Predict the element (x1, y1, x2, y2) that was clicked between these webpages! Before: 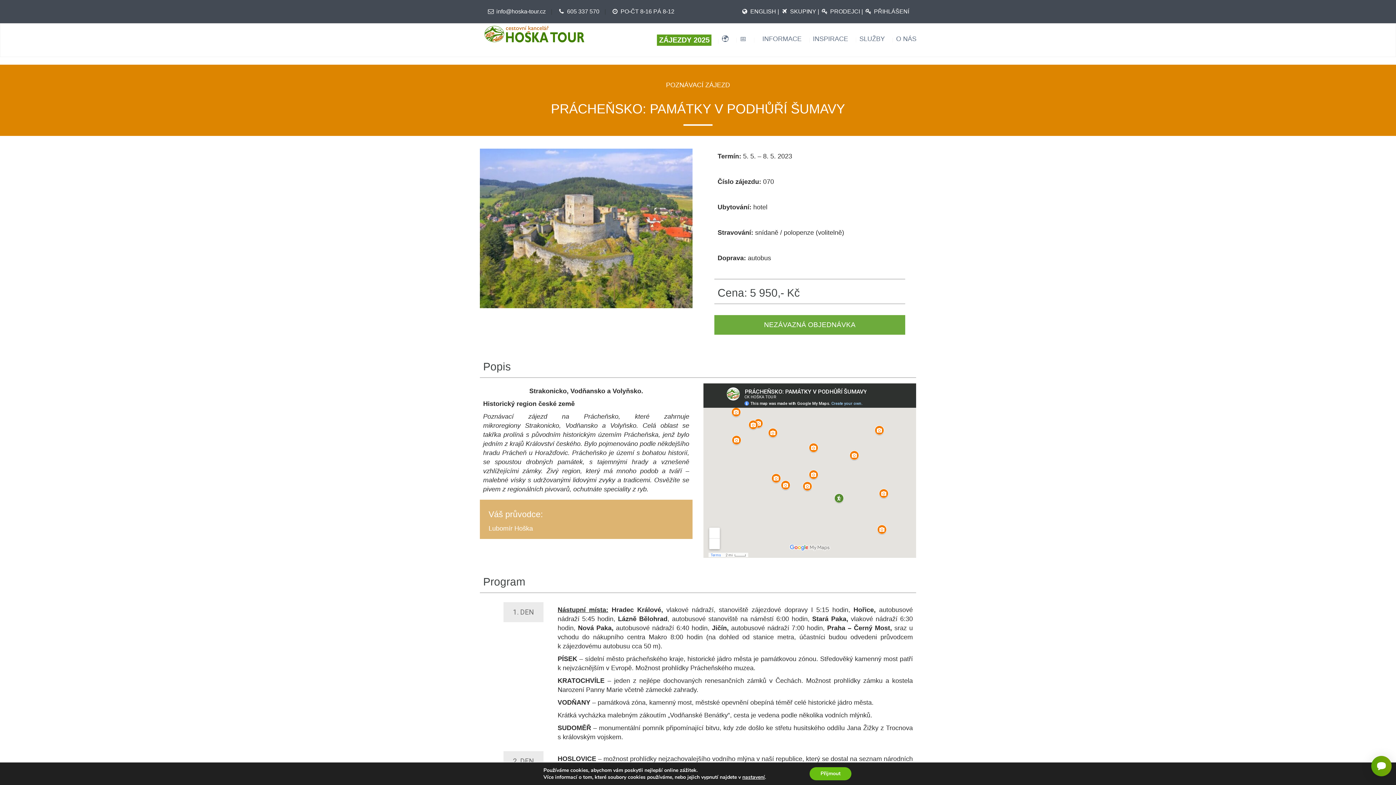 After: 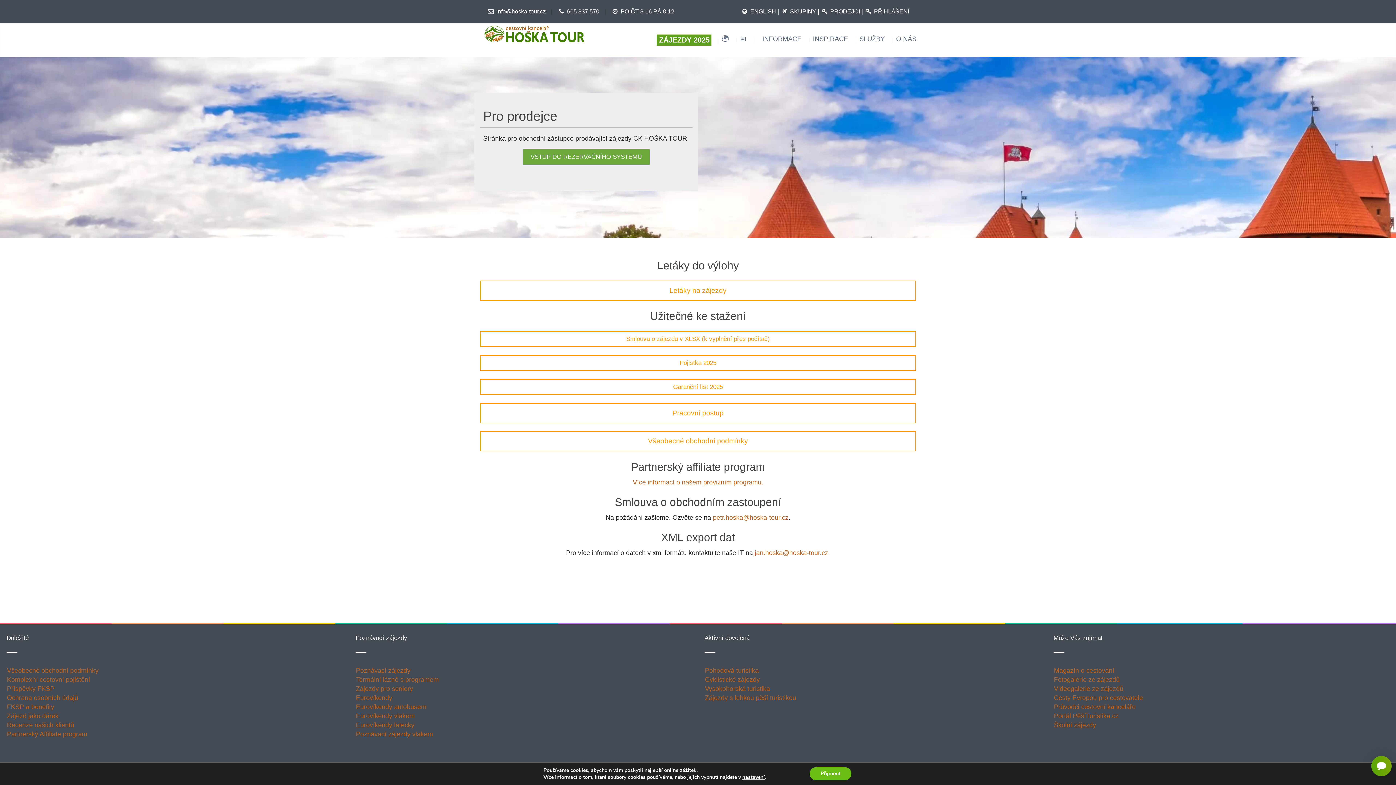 Action: bbox: (830, 8, 860, 14) label: PRODEJCI